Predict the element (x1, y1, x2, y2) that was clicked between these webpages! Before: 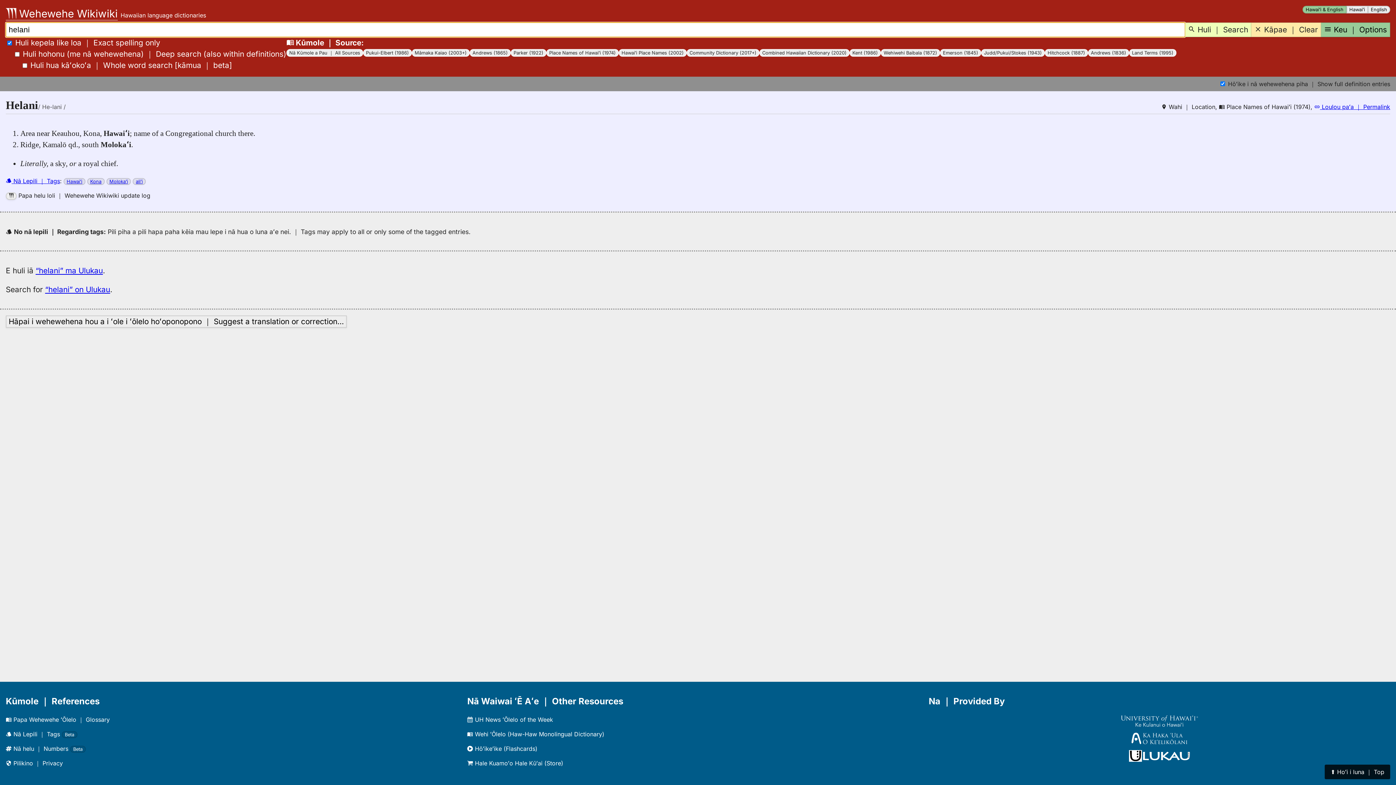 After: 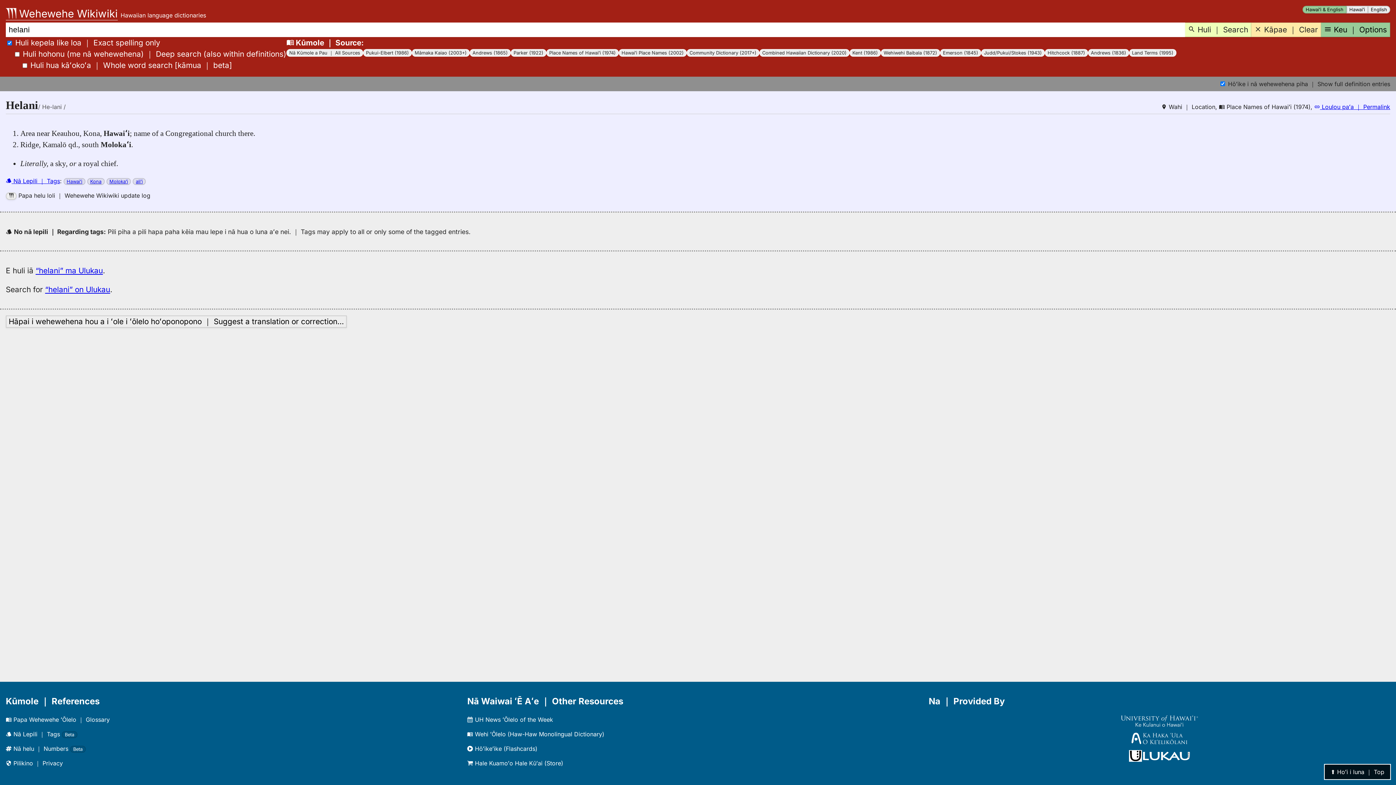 Action: label: ⬆︎ Hoʻi i luna ｜ Top bbox: (1325, 765, 1390, 779)